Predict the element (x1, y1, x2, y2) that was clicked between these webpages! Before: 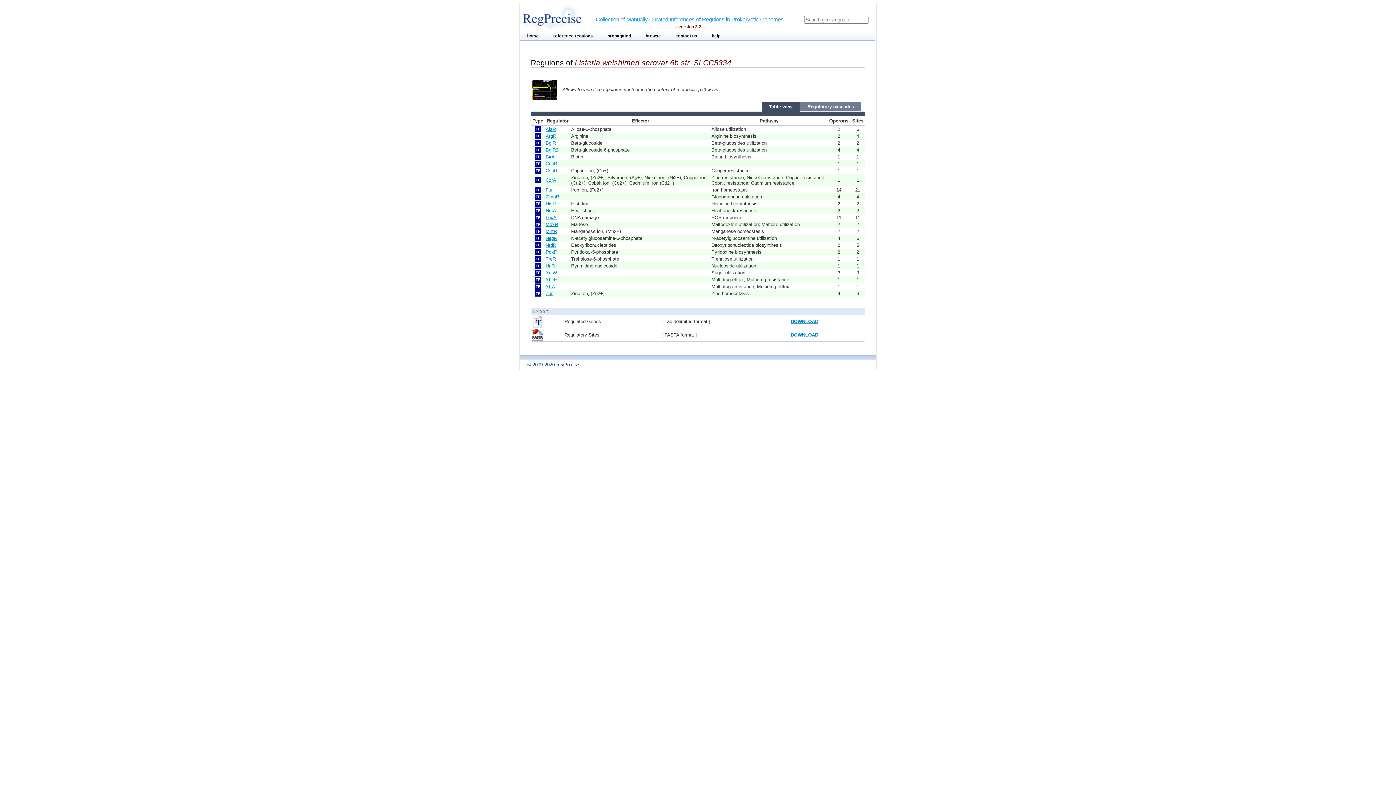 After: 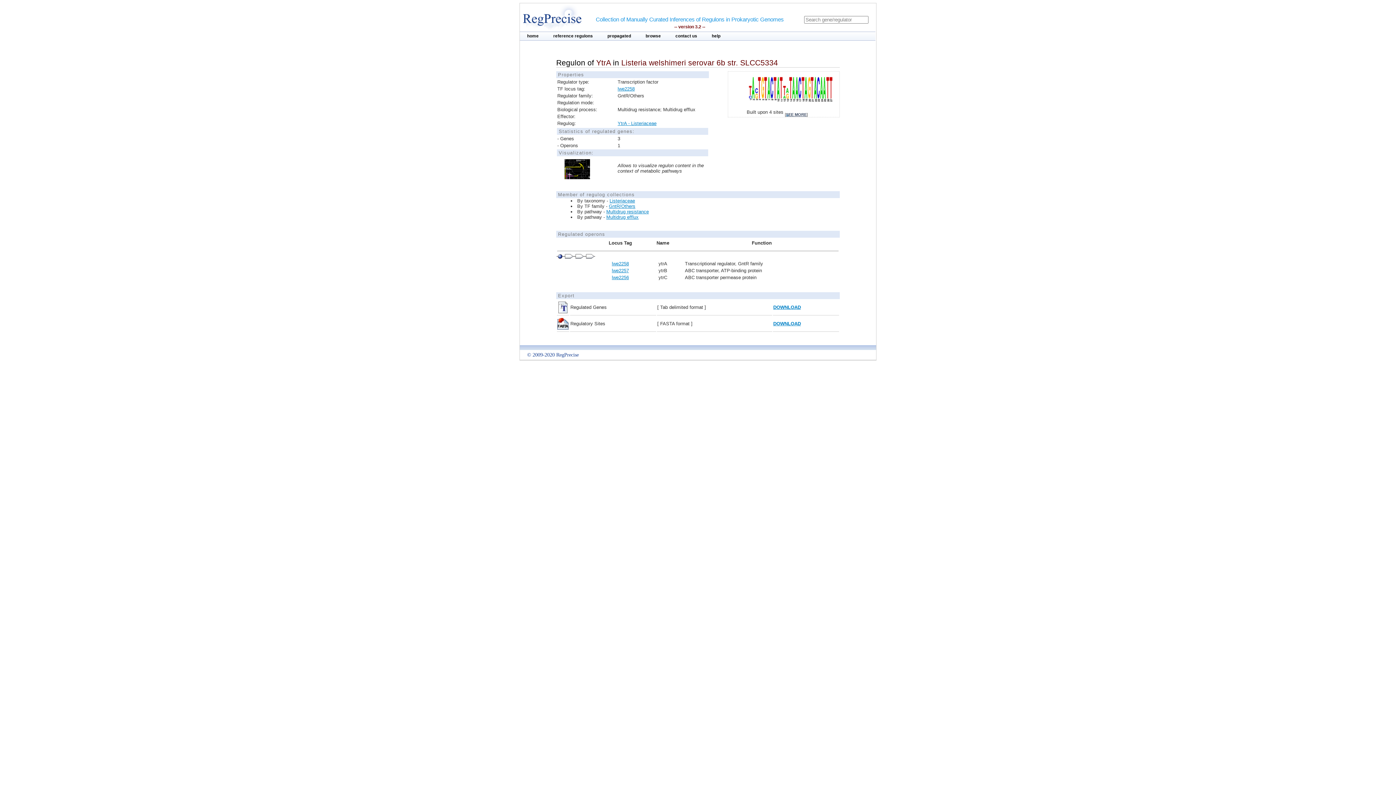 Action: bbox: (545, 284, 555, 289) label: YtrA